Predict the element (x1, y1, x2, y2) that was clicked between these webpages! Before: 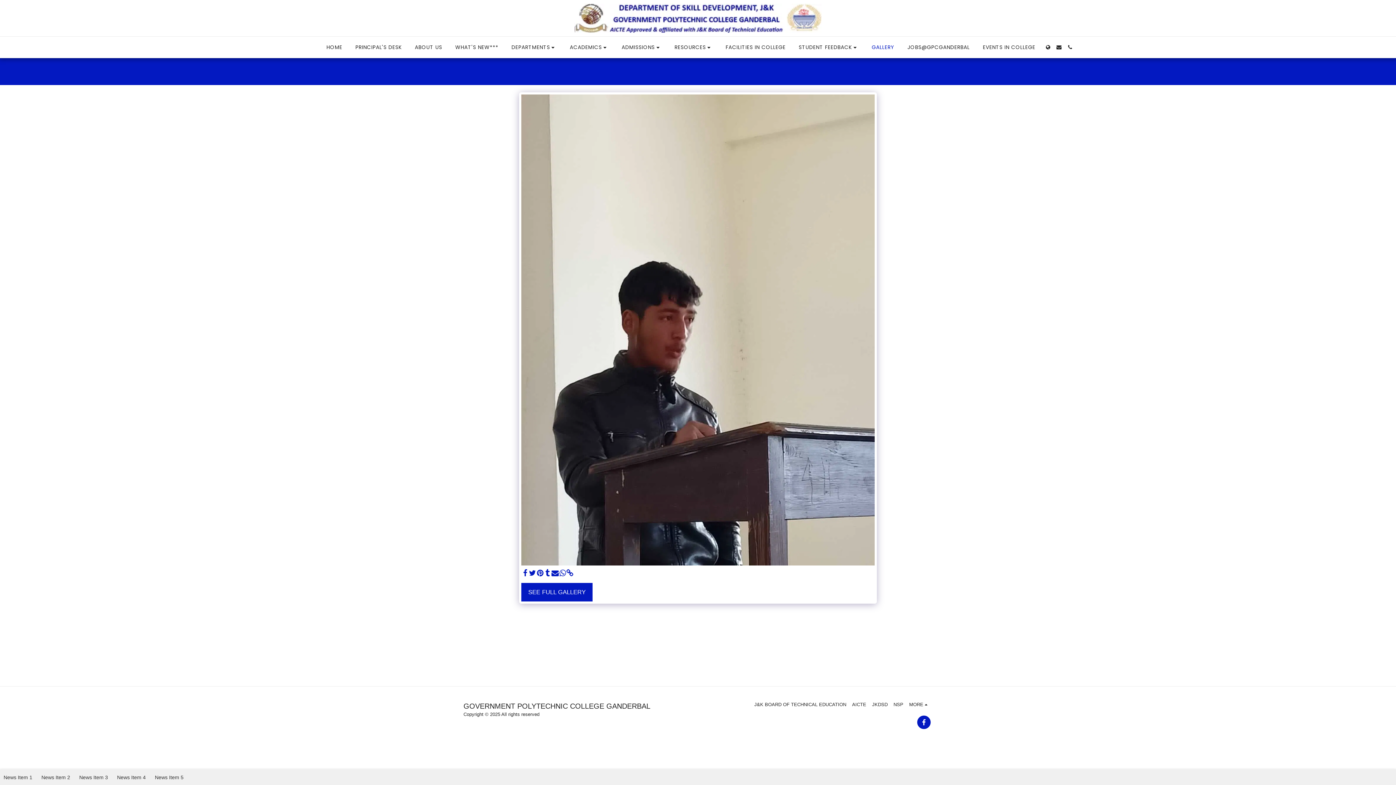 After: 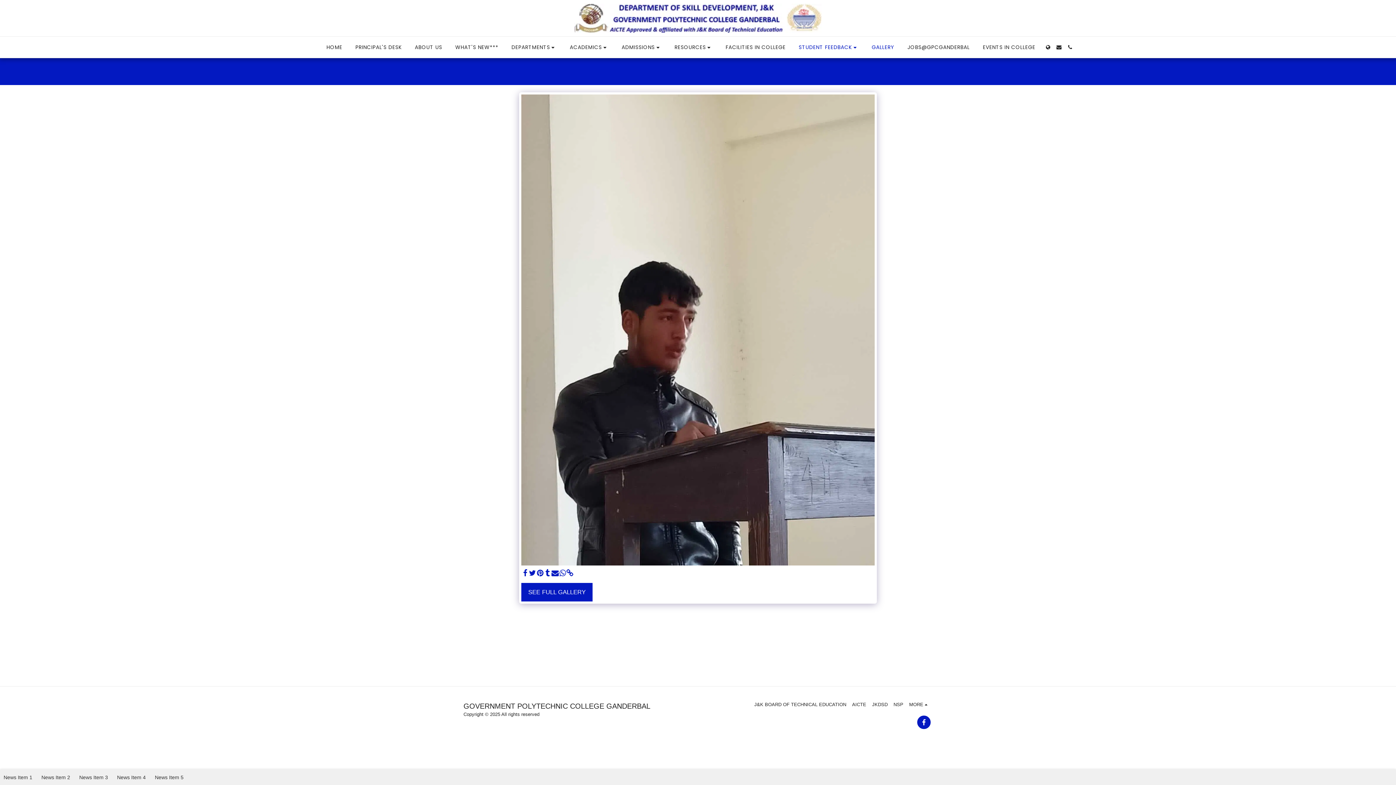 Action: label: STUDENT FEEDBACK   bbox: (793, 42, 864, 52)